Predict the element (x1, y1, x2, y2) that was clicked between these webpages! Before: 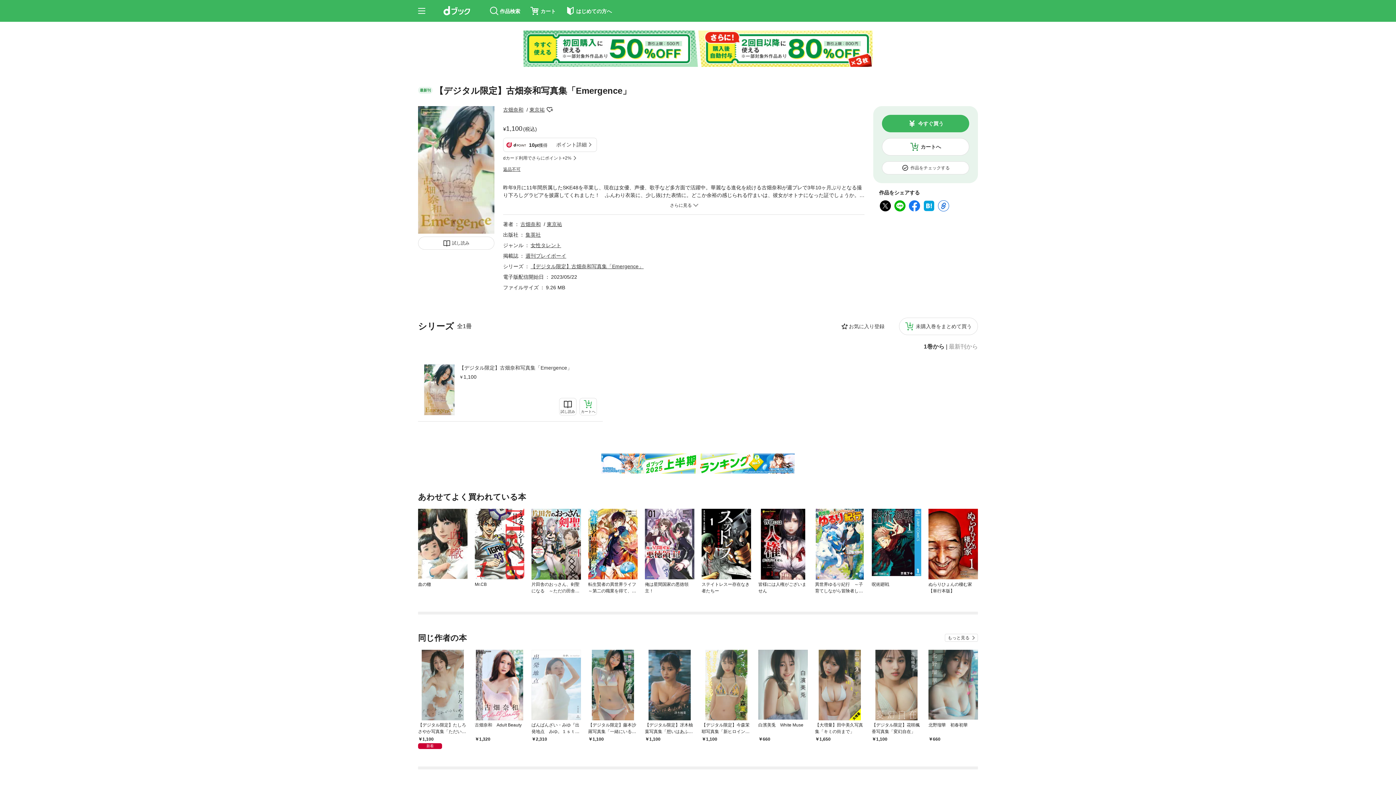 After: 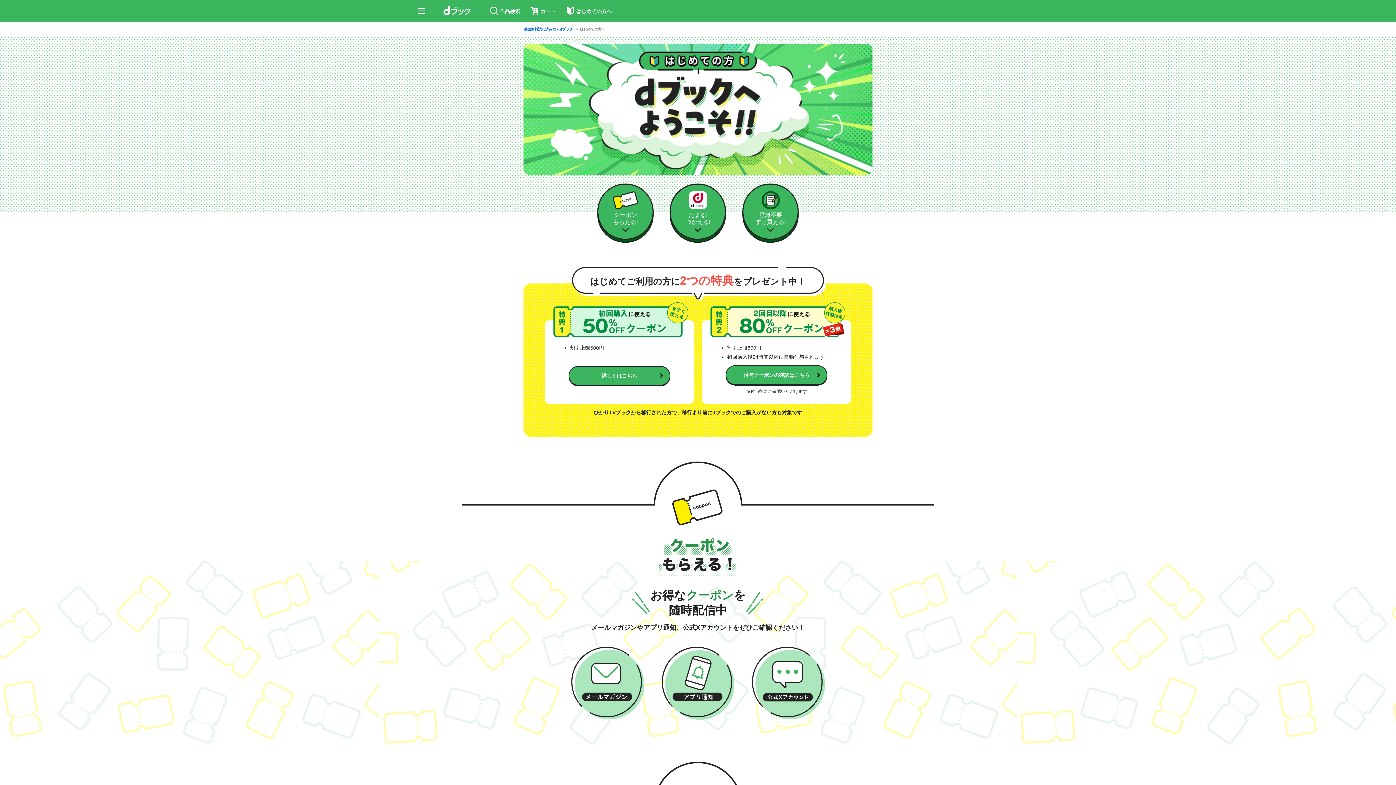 Action: bbox: (561, 3, 616, 18) label: はじめての方へ